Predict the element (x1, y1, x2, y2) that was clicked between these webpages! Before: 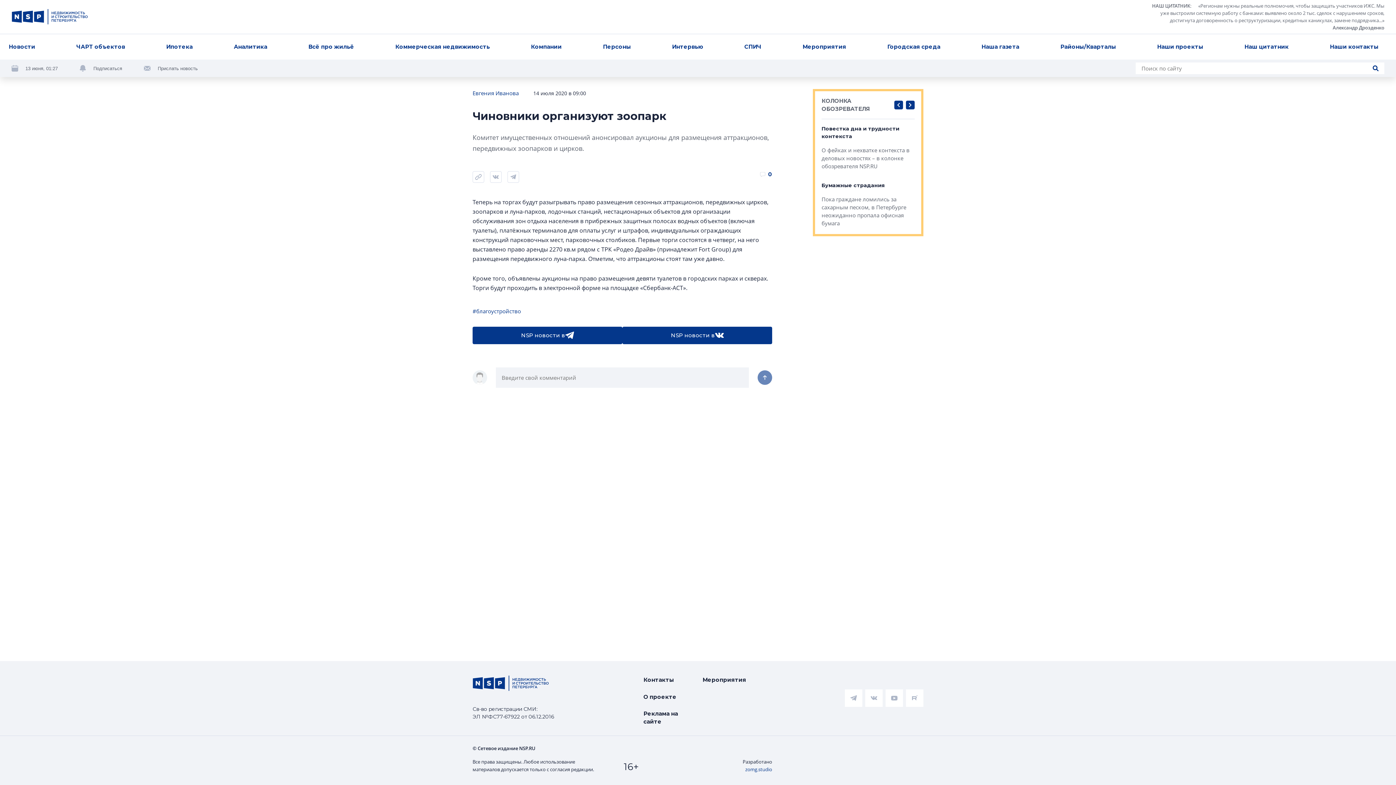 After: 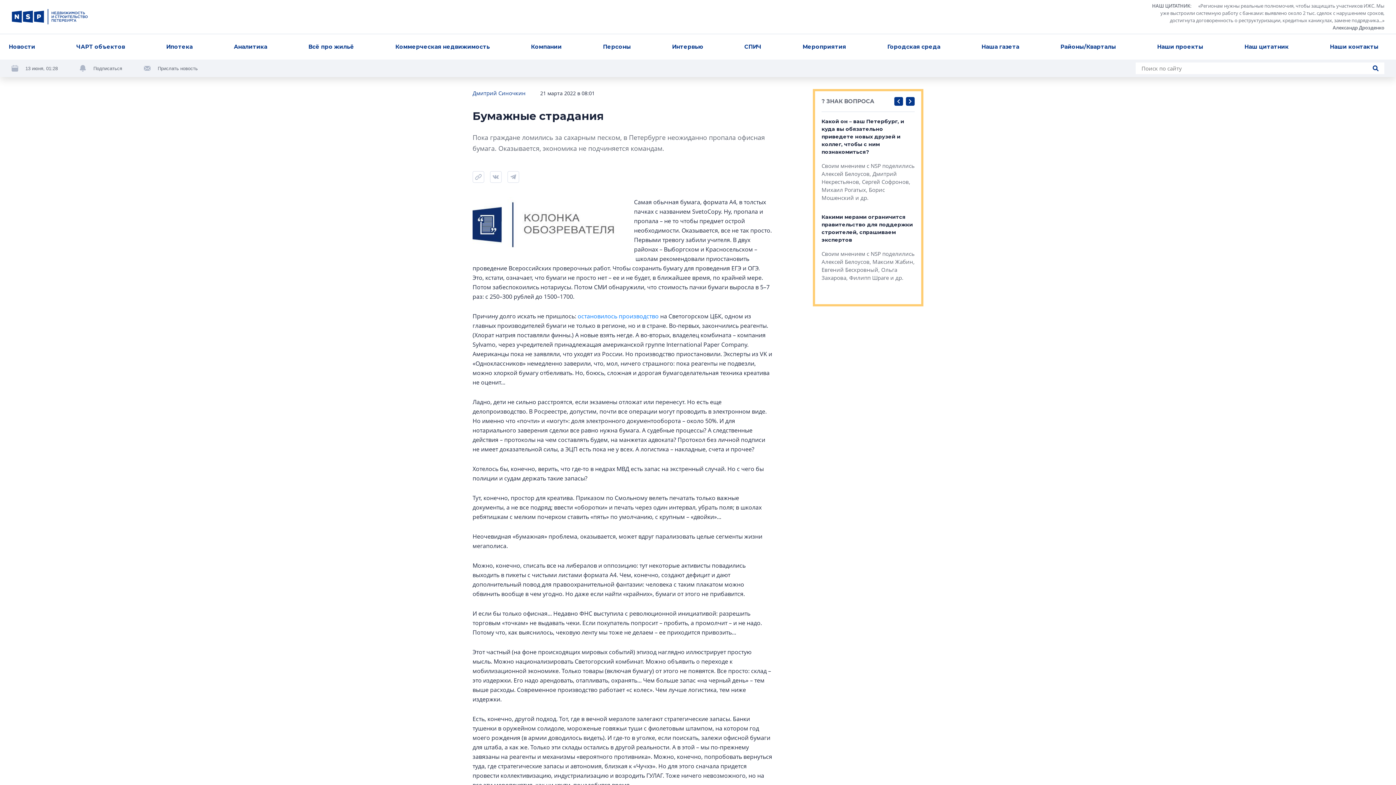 Action: label: Бумажные страдания
Пока граждане ломились за сахарным песком, в Петербурге неожиданно пропала офисная бумага bbox: (821, 181, 914, 227)